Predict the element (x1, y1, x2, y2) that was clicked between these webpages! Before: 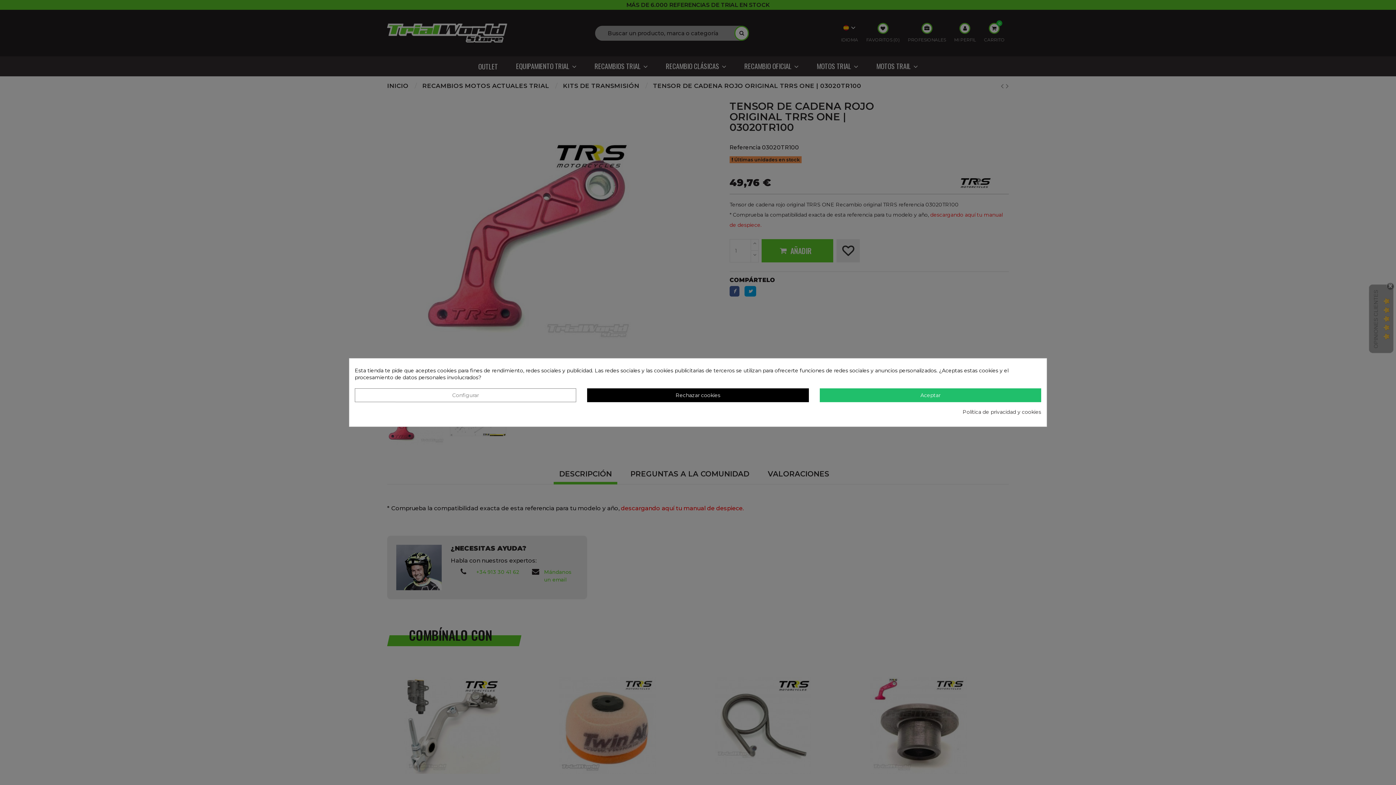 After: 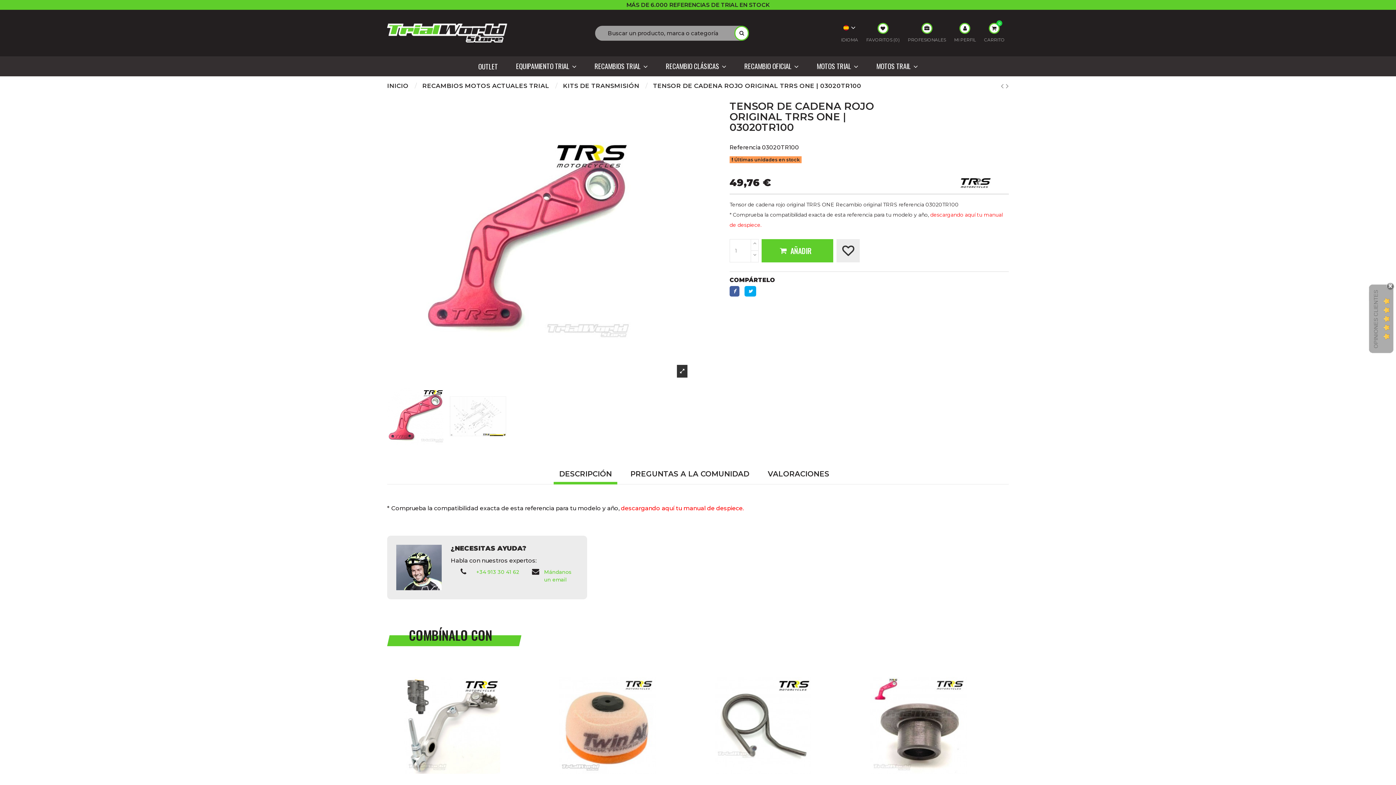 Action: label: Aceptar bbox: (819, 388, 1041, 402)